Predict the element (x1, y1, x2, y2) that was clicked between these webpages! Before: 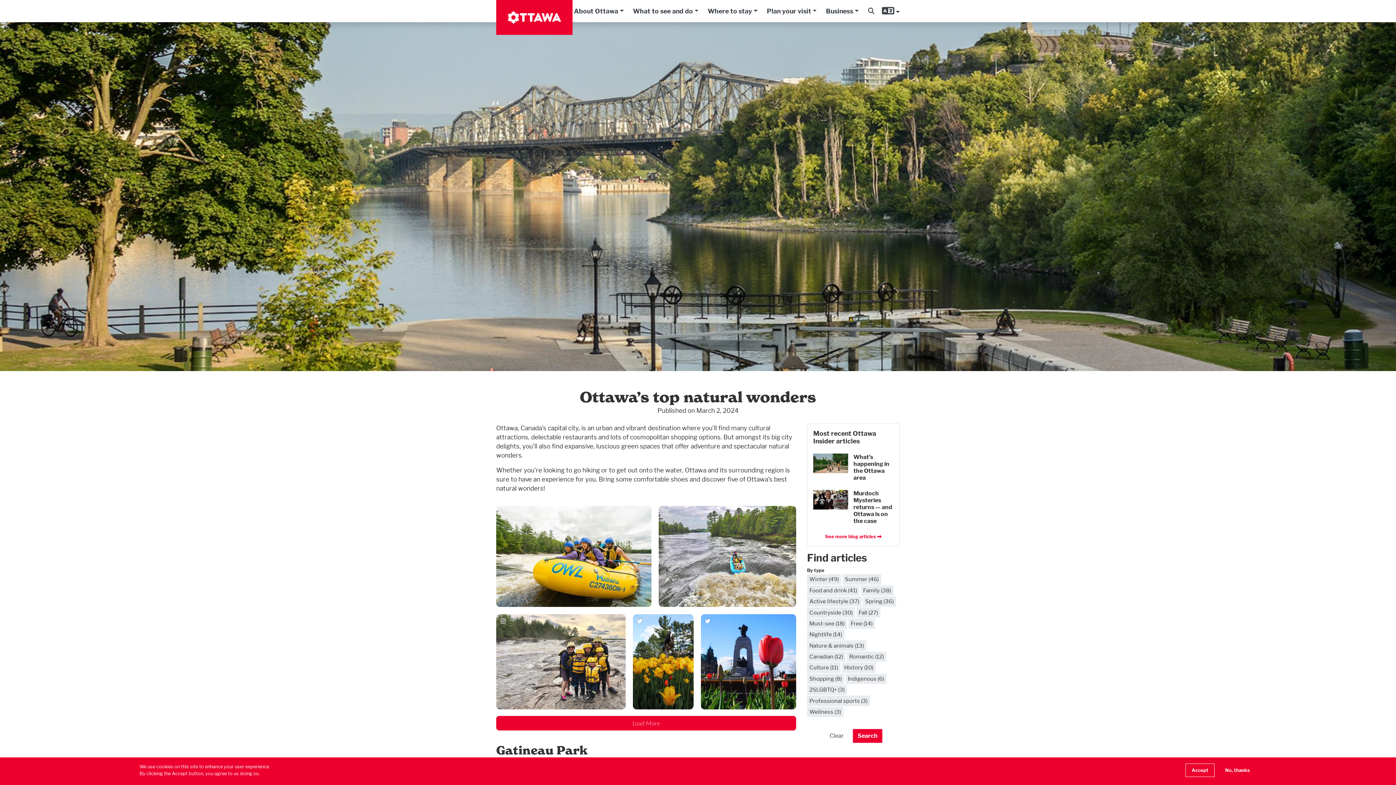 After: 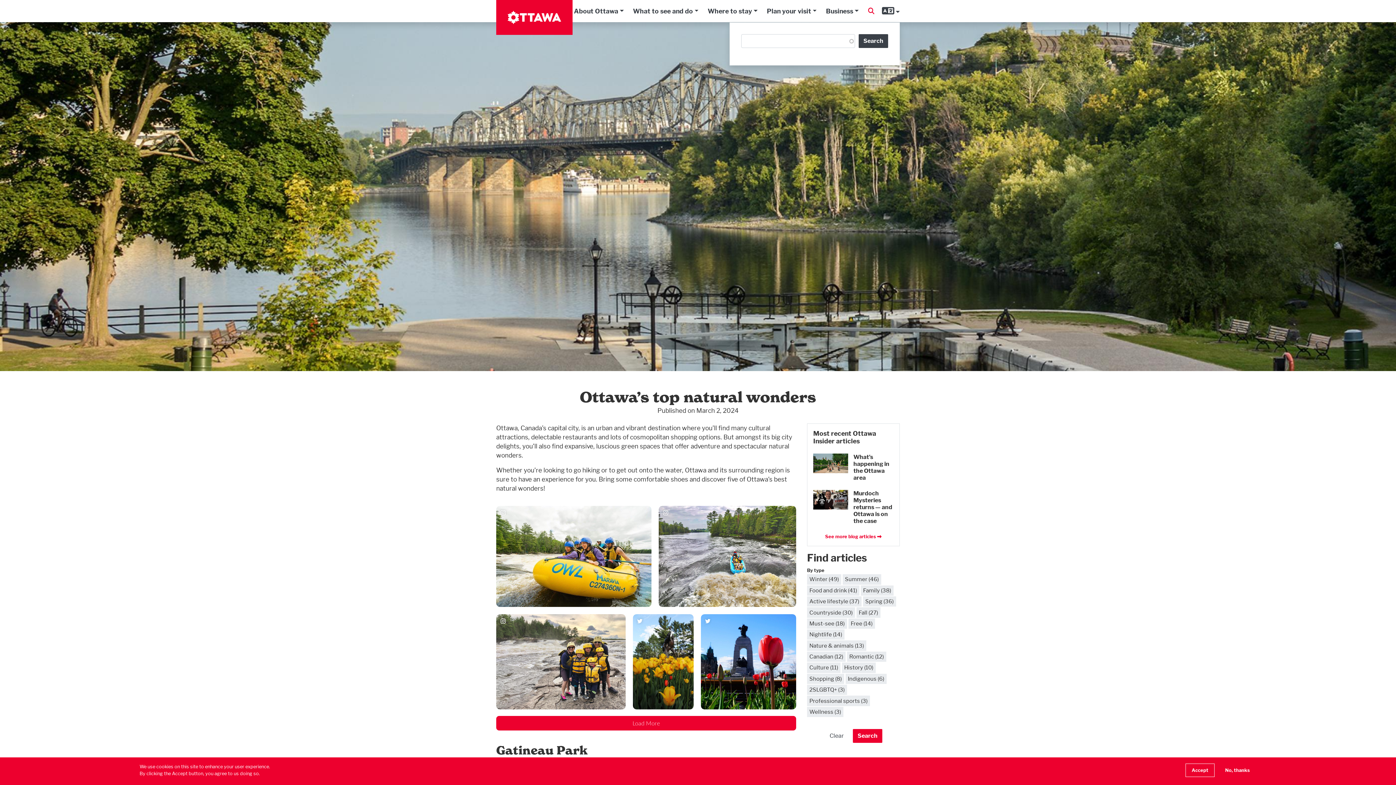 Action: bbox: (863, 3, 879, 18)